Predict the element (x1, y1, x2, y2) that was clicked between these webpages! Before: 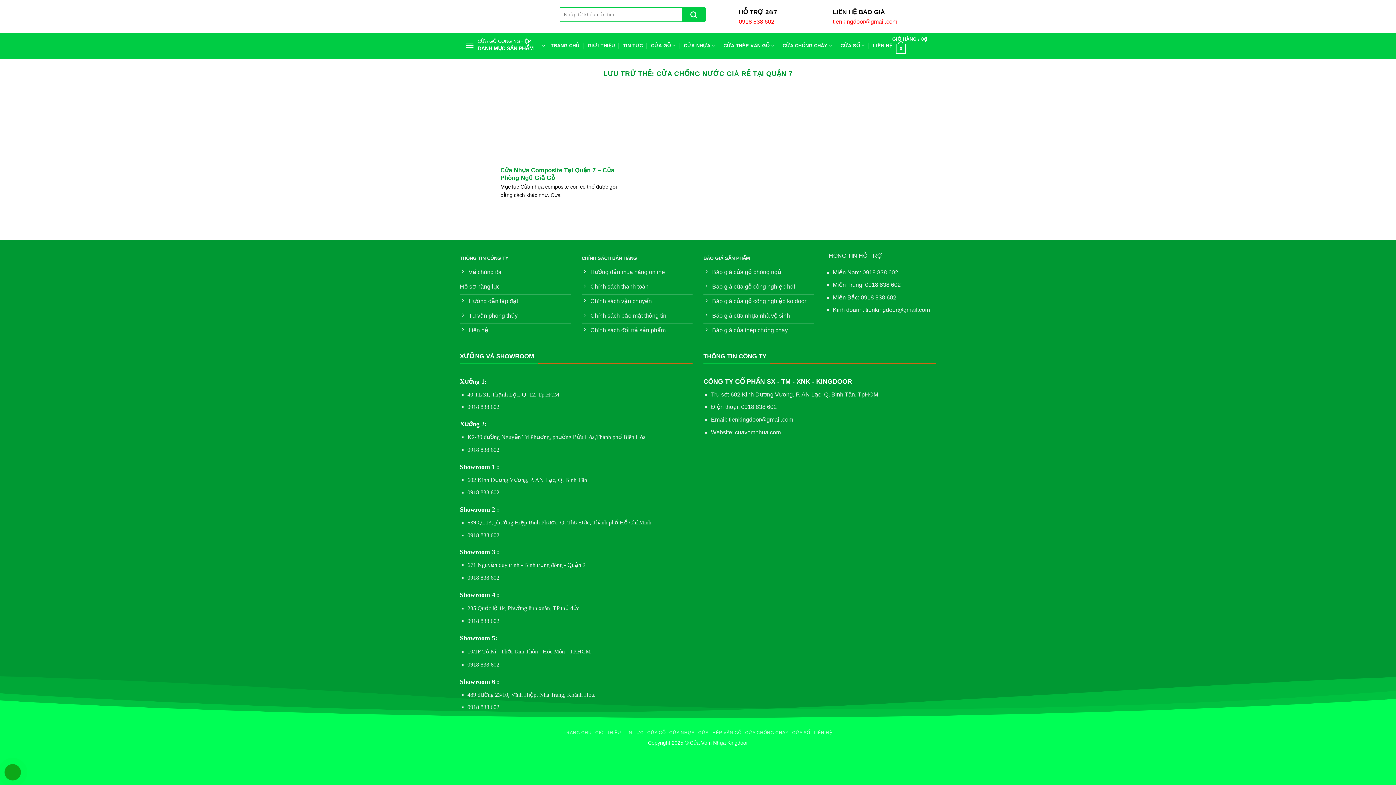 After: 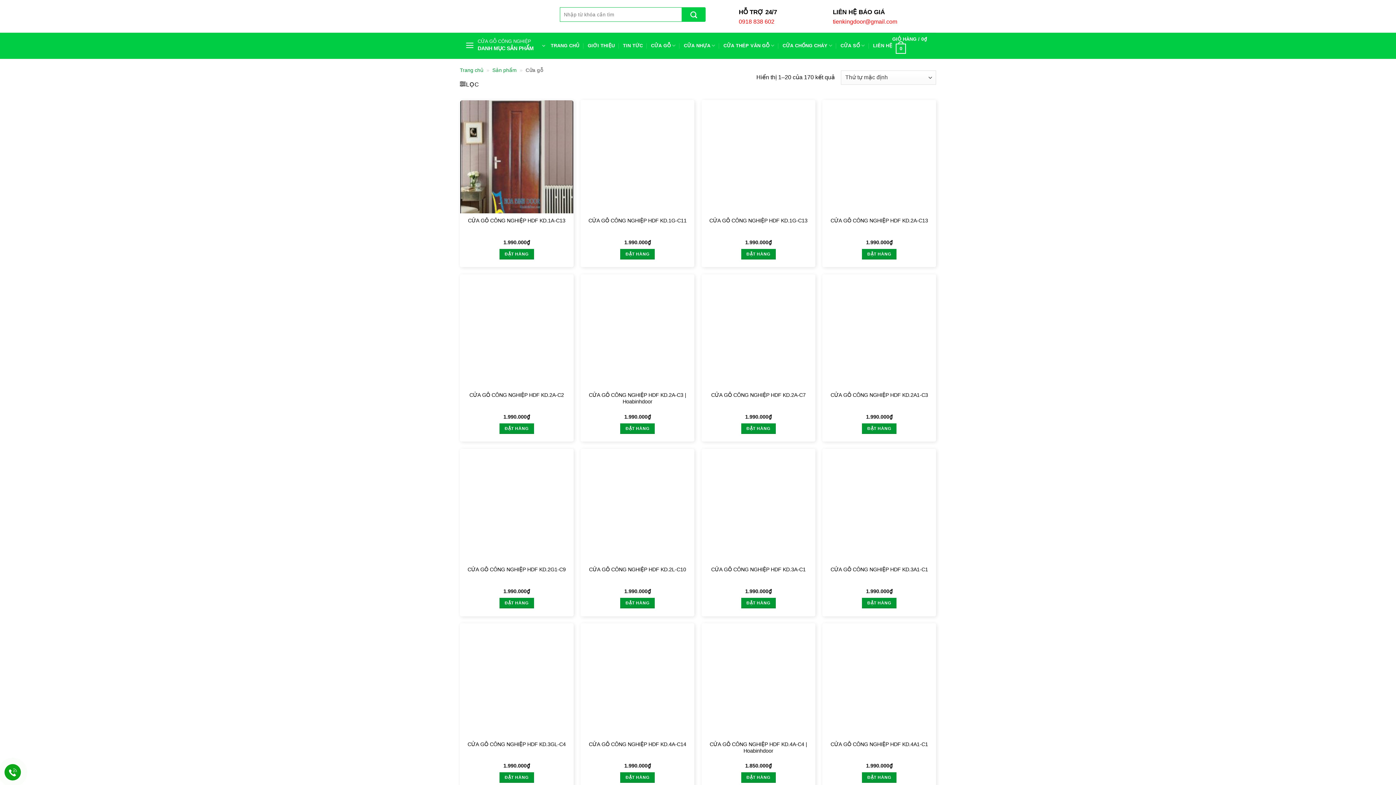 Action: bbox: (651, 38, 675, 52) label: CỬA GỖ